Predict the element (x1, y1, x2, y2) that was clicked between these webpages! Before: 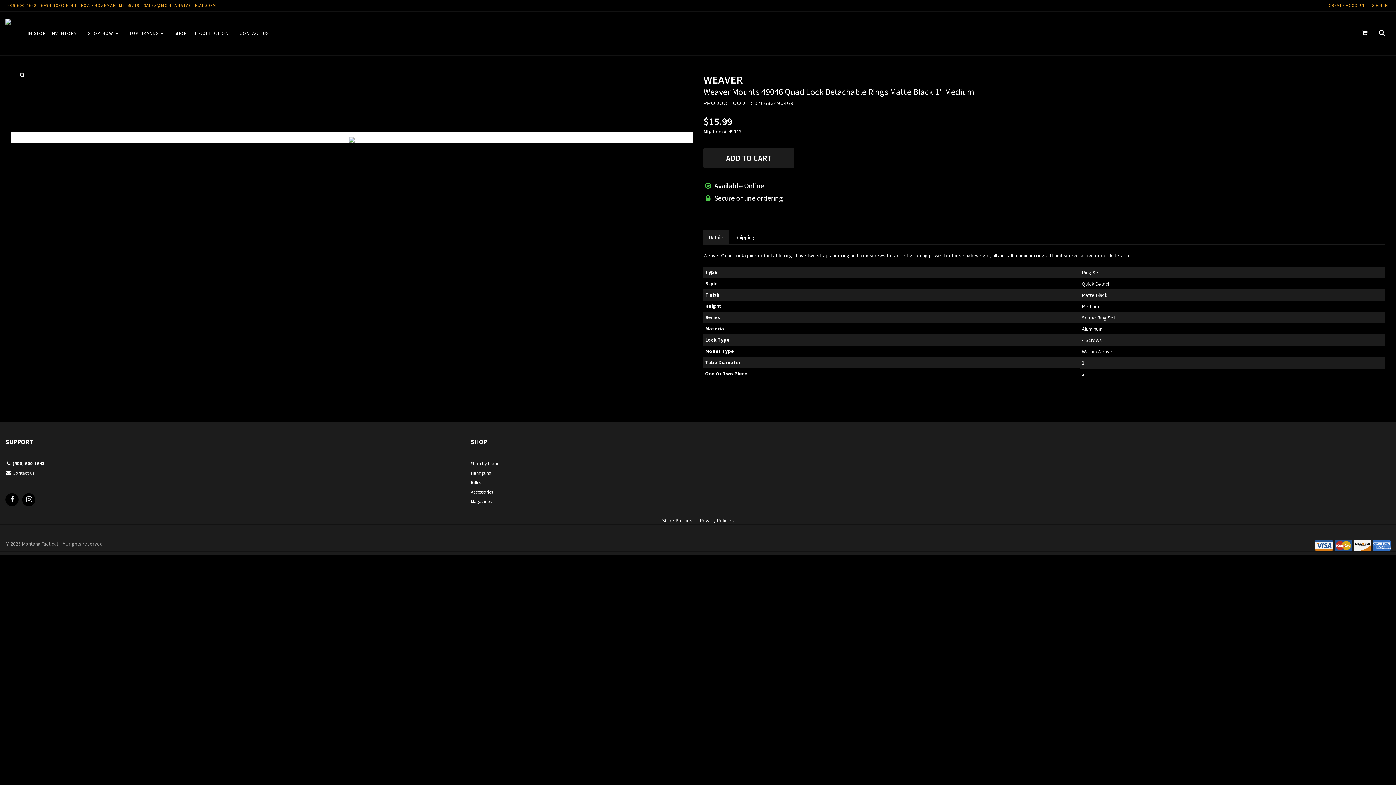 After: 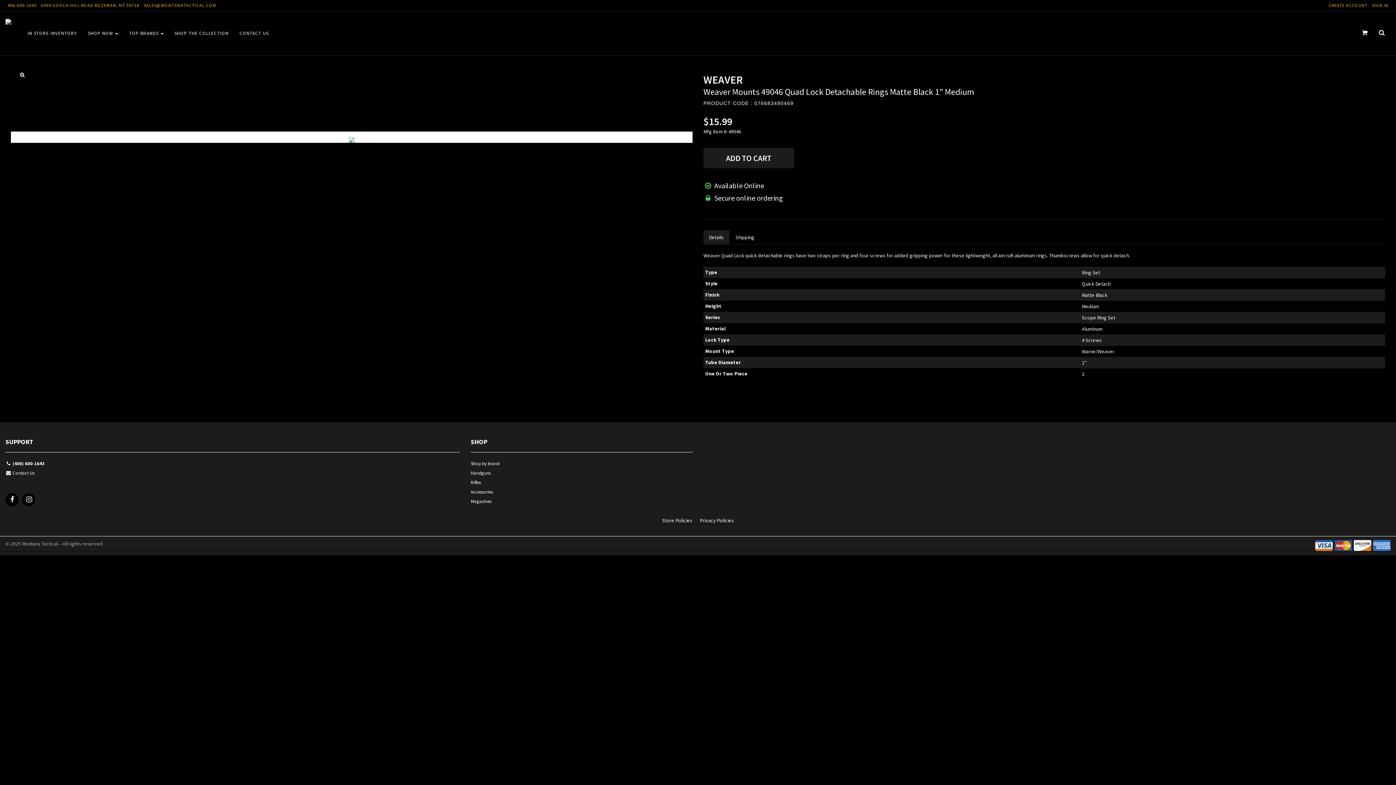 Action: bbox: (703, 230, 729, 244) label: Details